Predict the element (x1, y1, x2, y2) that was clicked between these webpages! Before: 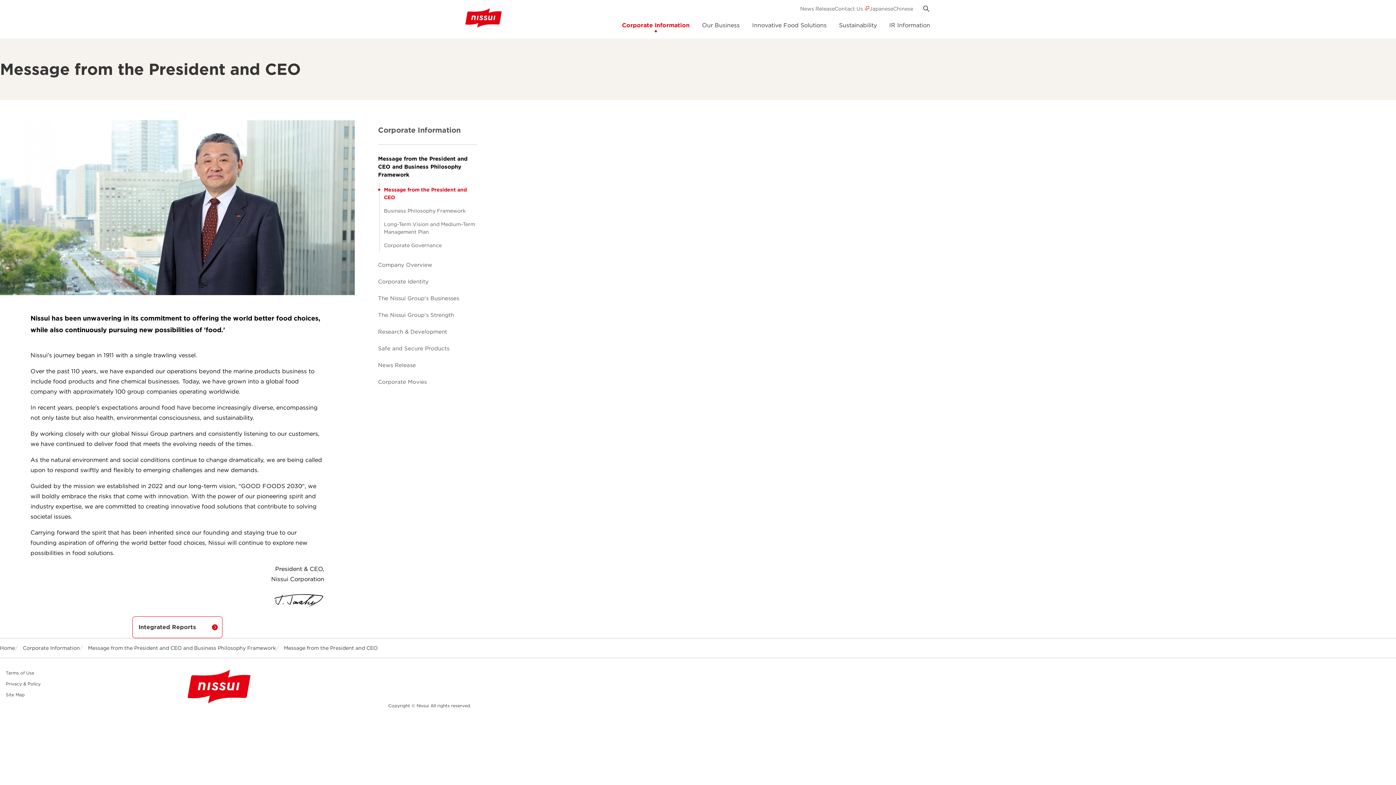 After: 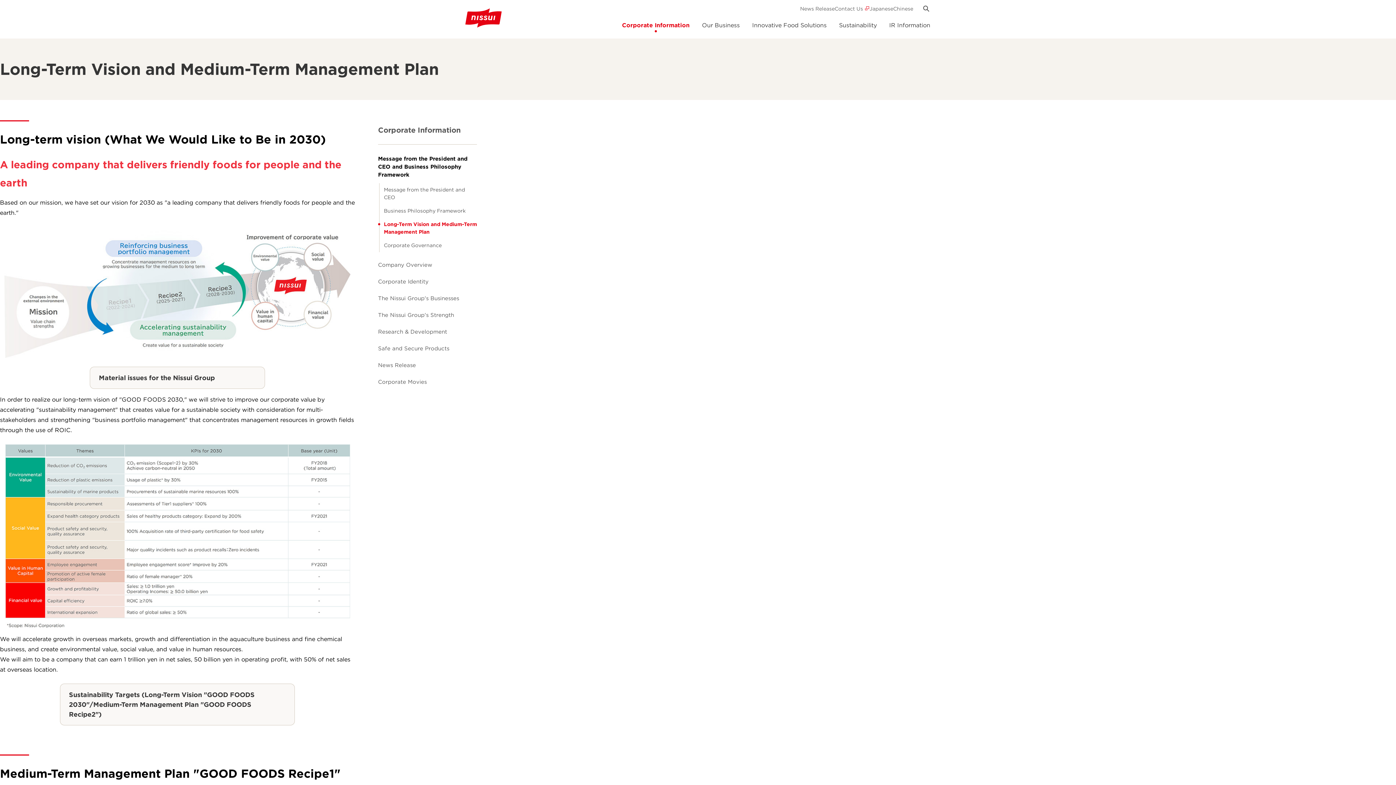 Action: label: Long-Term Vision and Medium-Term Management Plan bbox: (384, 220, 477, 236)